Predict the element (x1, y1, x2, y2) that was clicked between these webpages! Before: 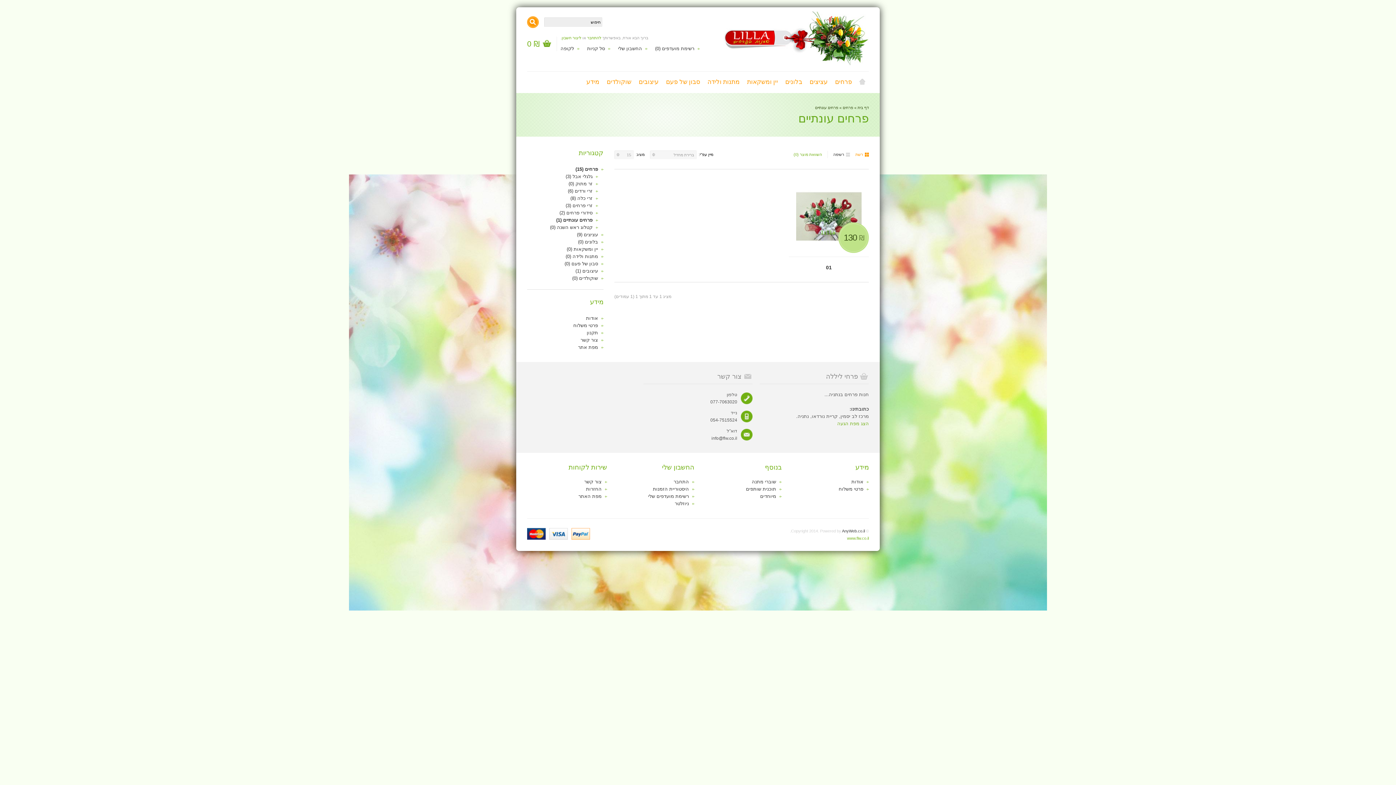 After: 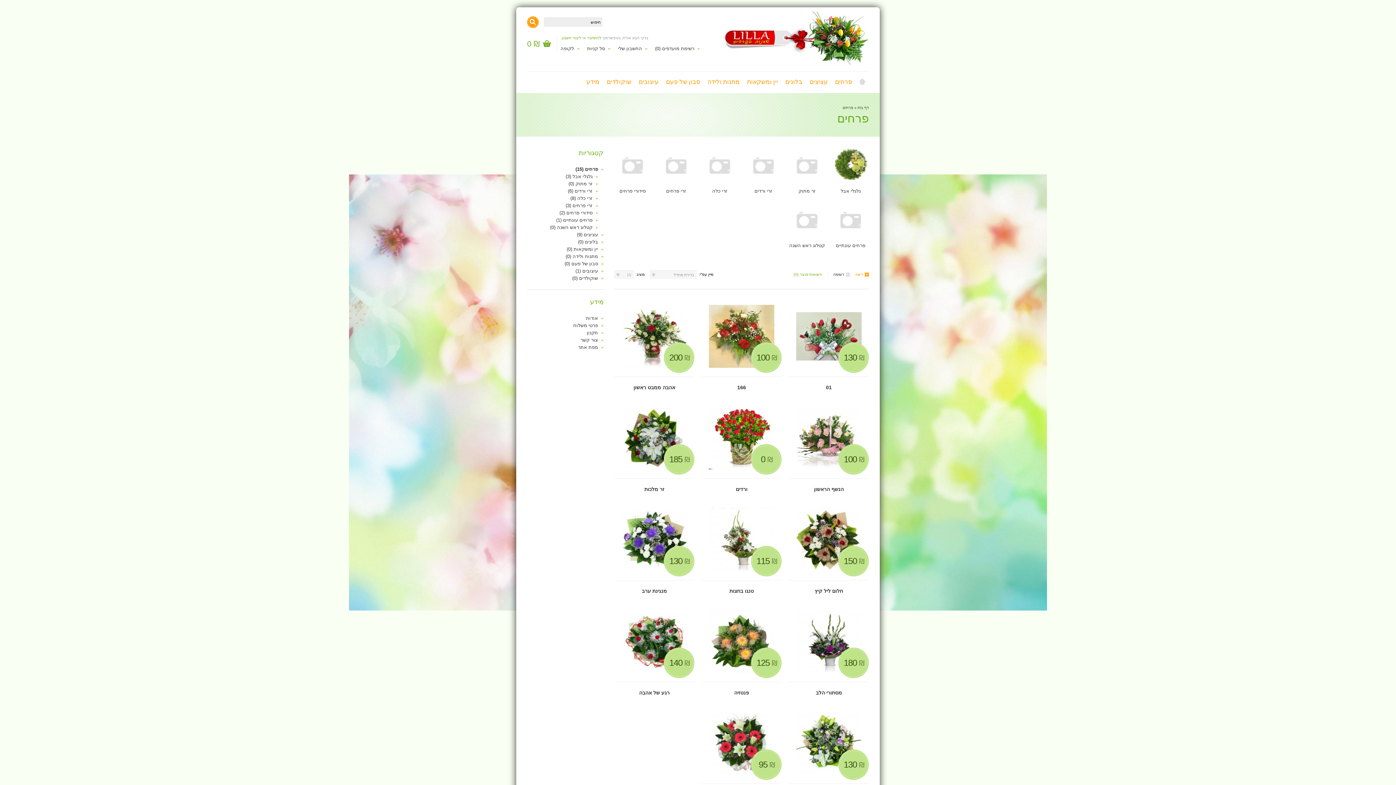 Action: bbox: (831, 76, 856, 88) label: פרחים